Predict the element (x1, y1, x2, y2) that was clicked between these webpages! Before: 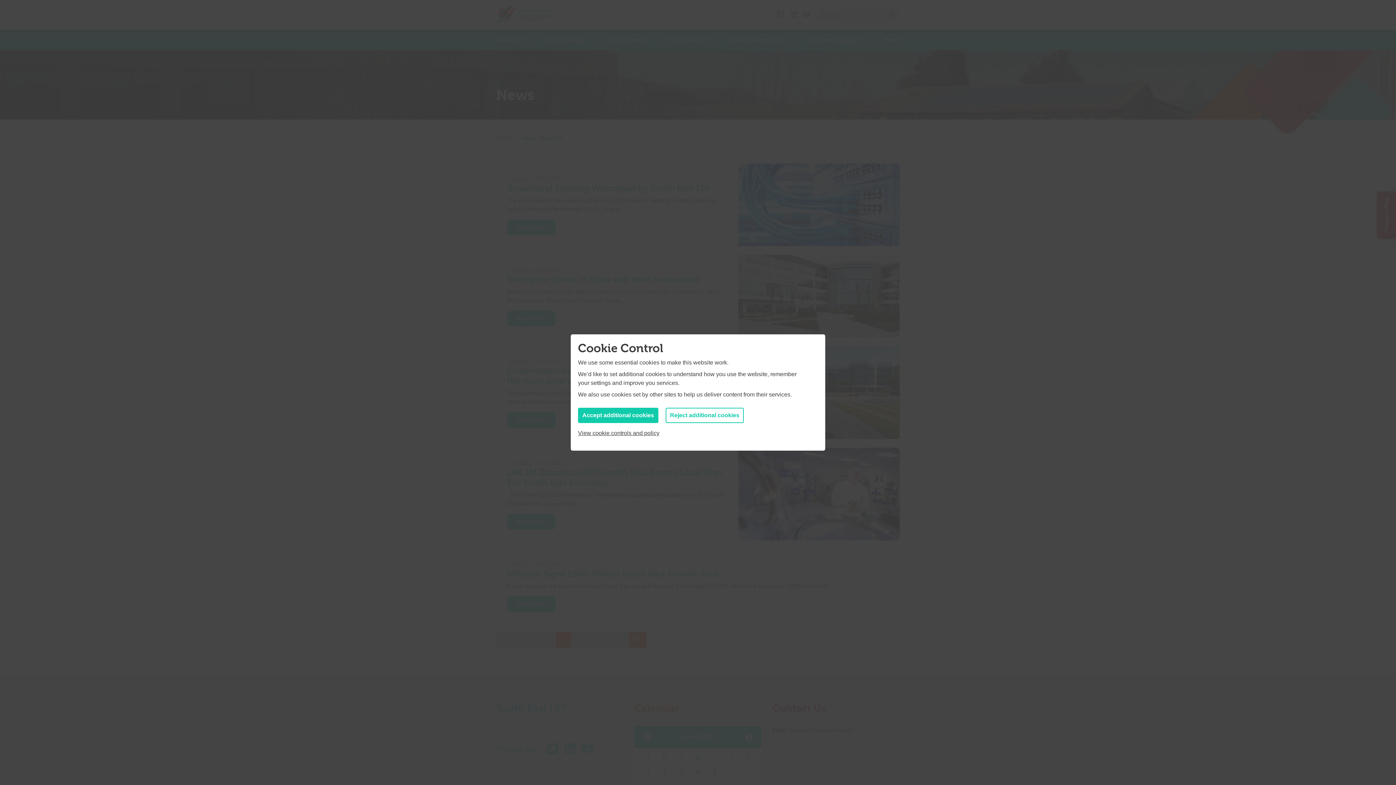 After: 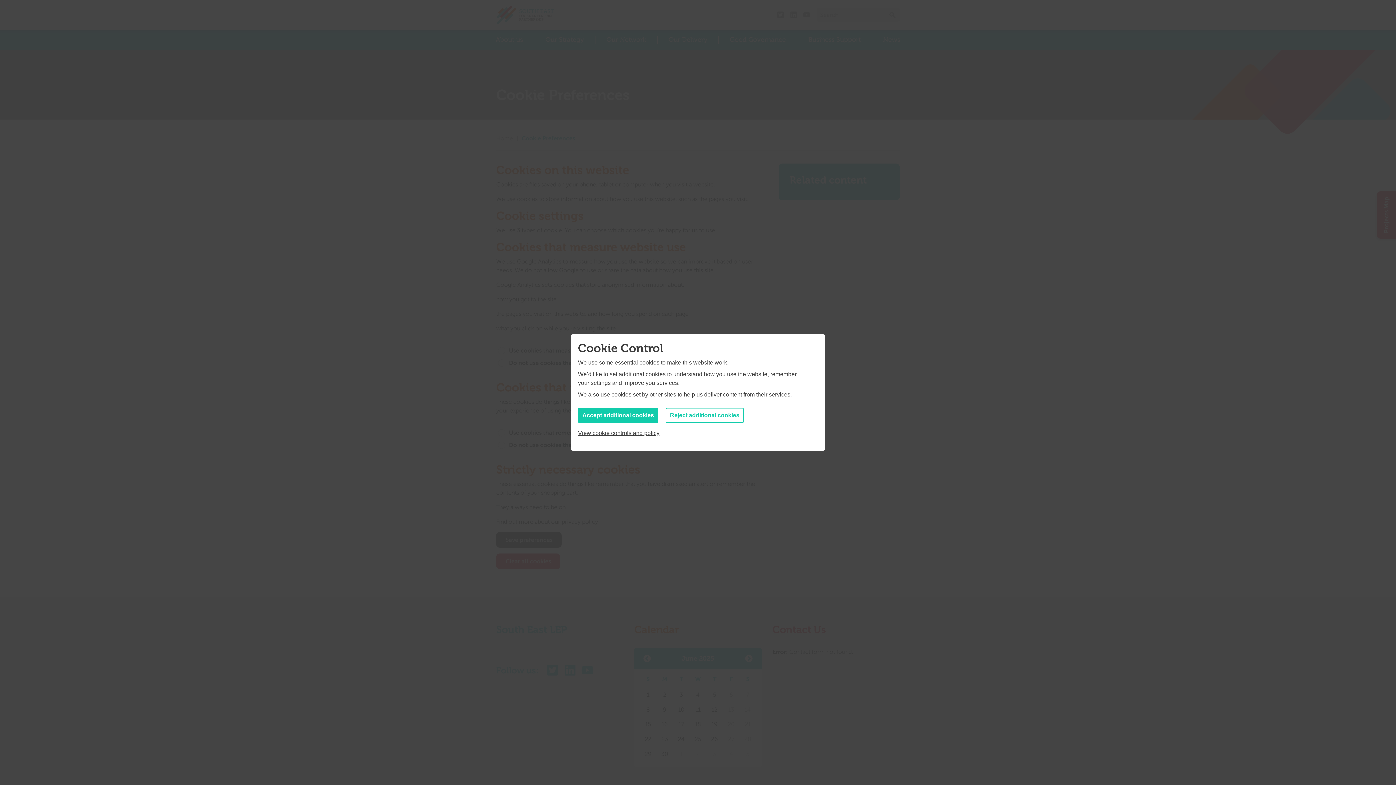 Action: bbox: (578, 430, 659, 436) label: View cookie controls and policy